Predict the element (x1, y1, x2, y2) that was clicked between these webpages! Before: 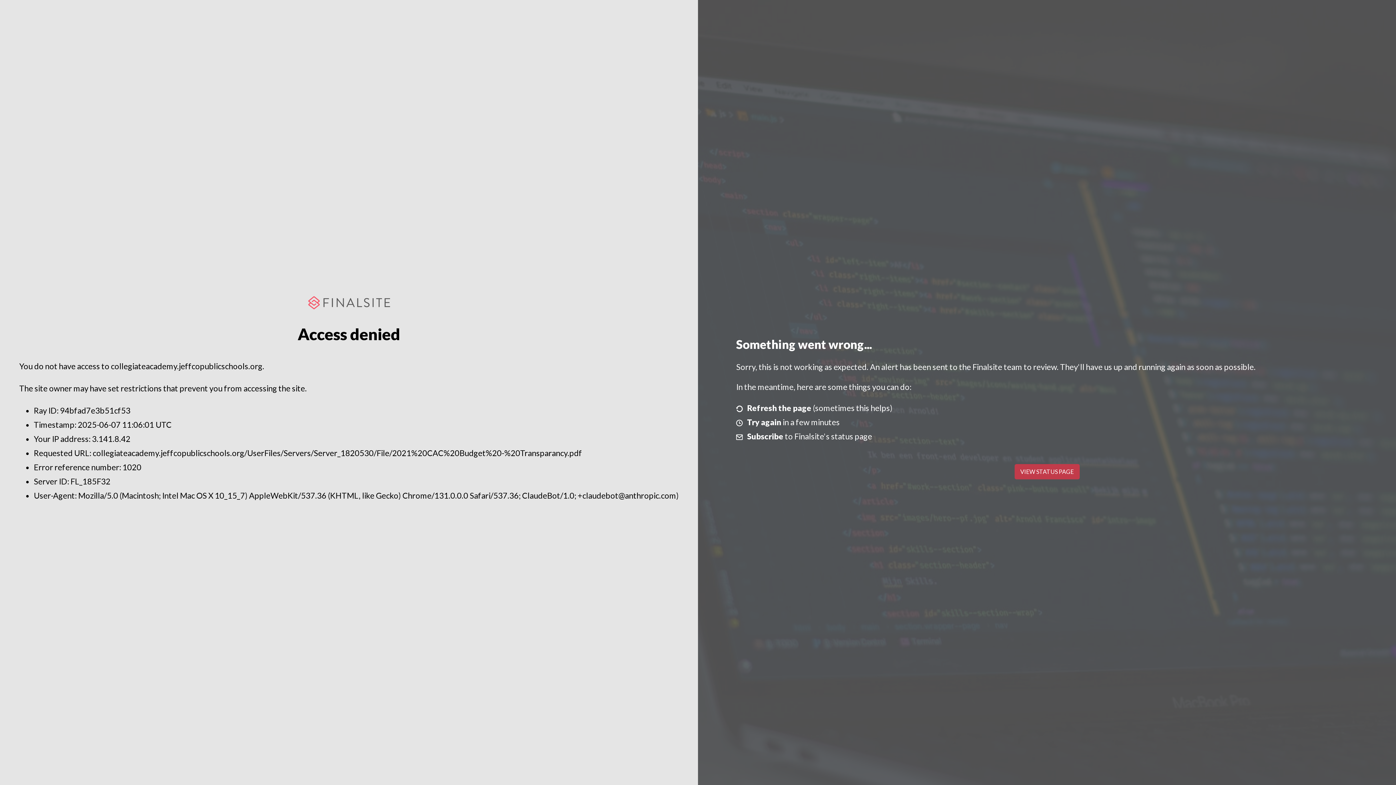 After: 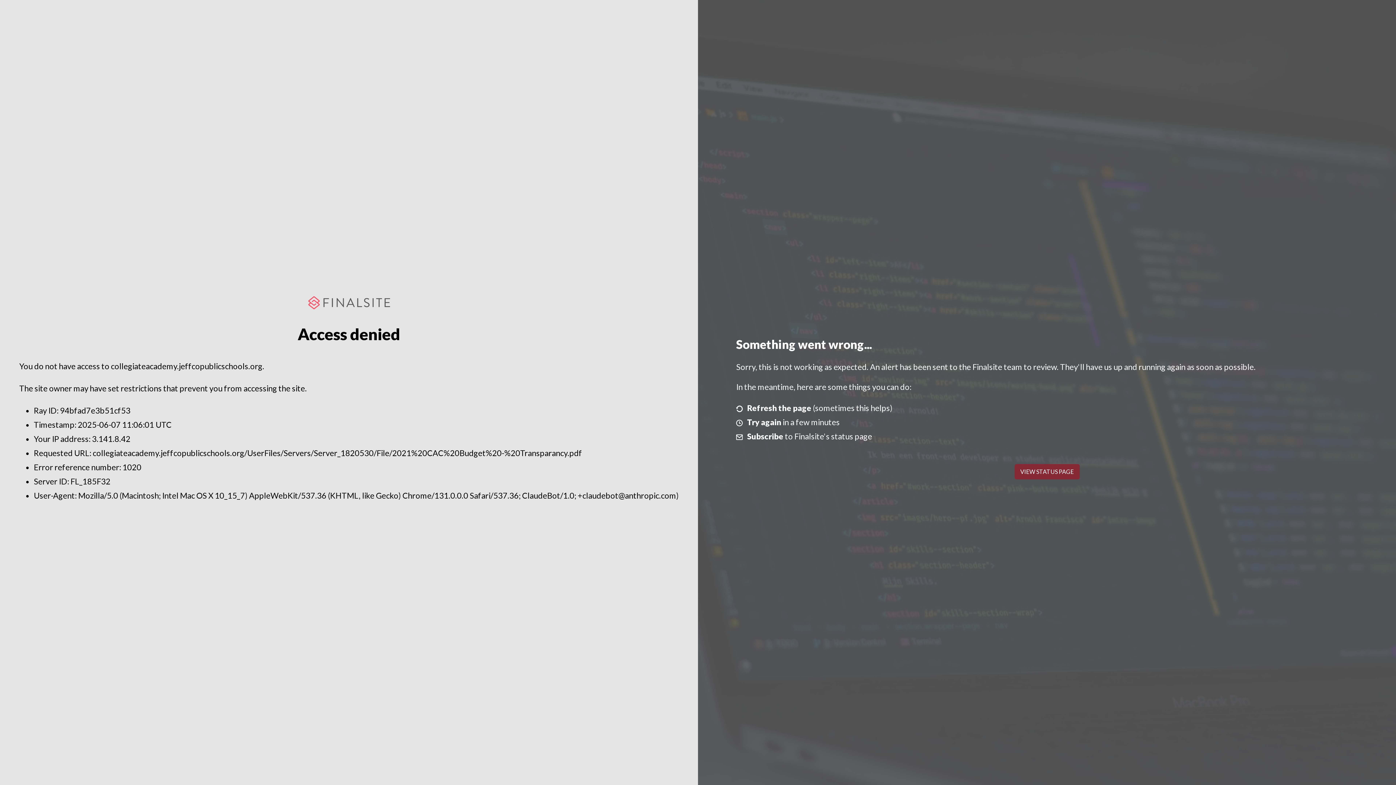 Action: label: VIEW STATUS PAGE bbox: (1014, 464, 1079, 479)